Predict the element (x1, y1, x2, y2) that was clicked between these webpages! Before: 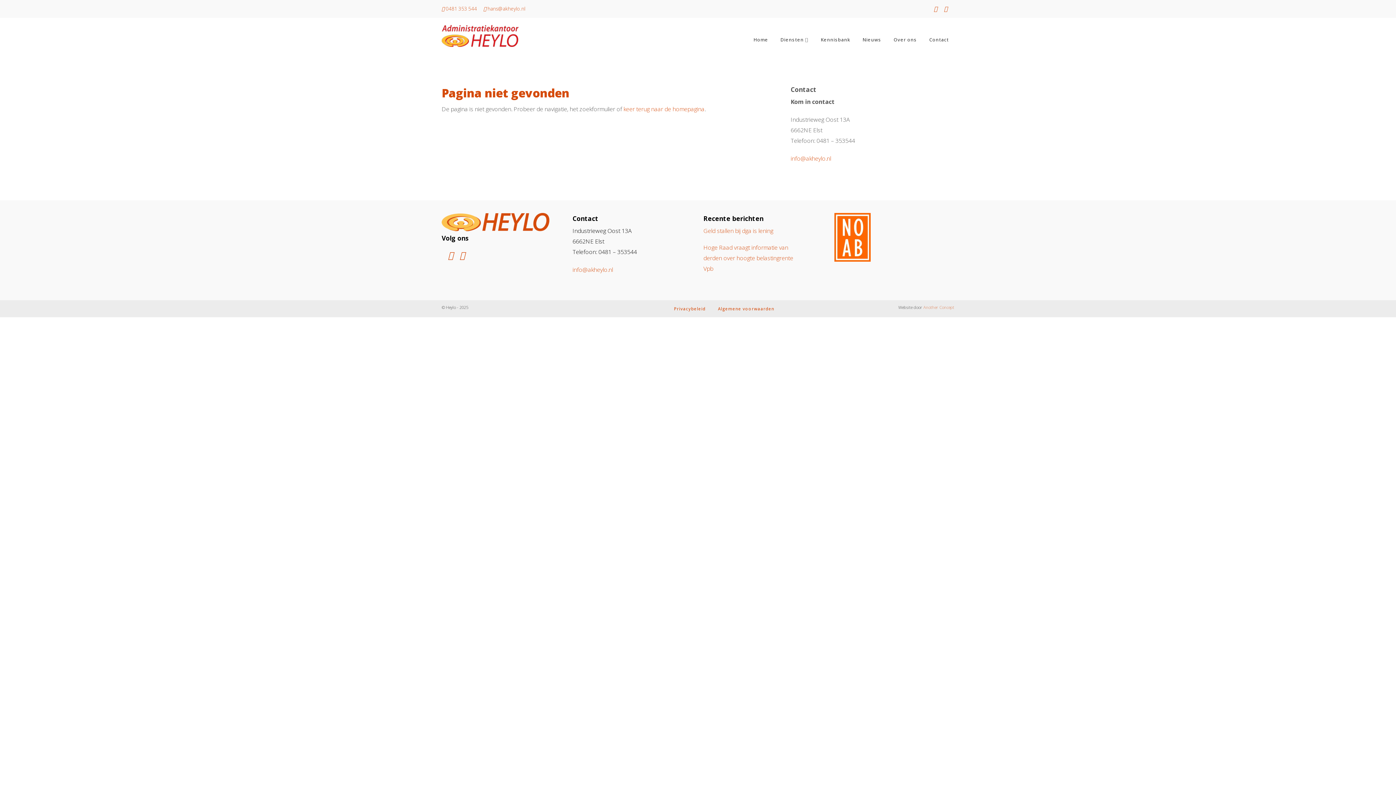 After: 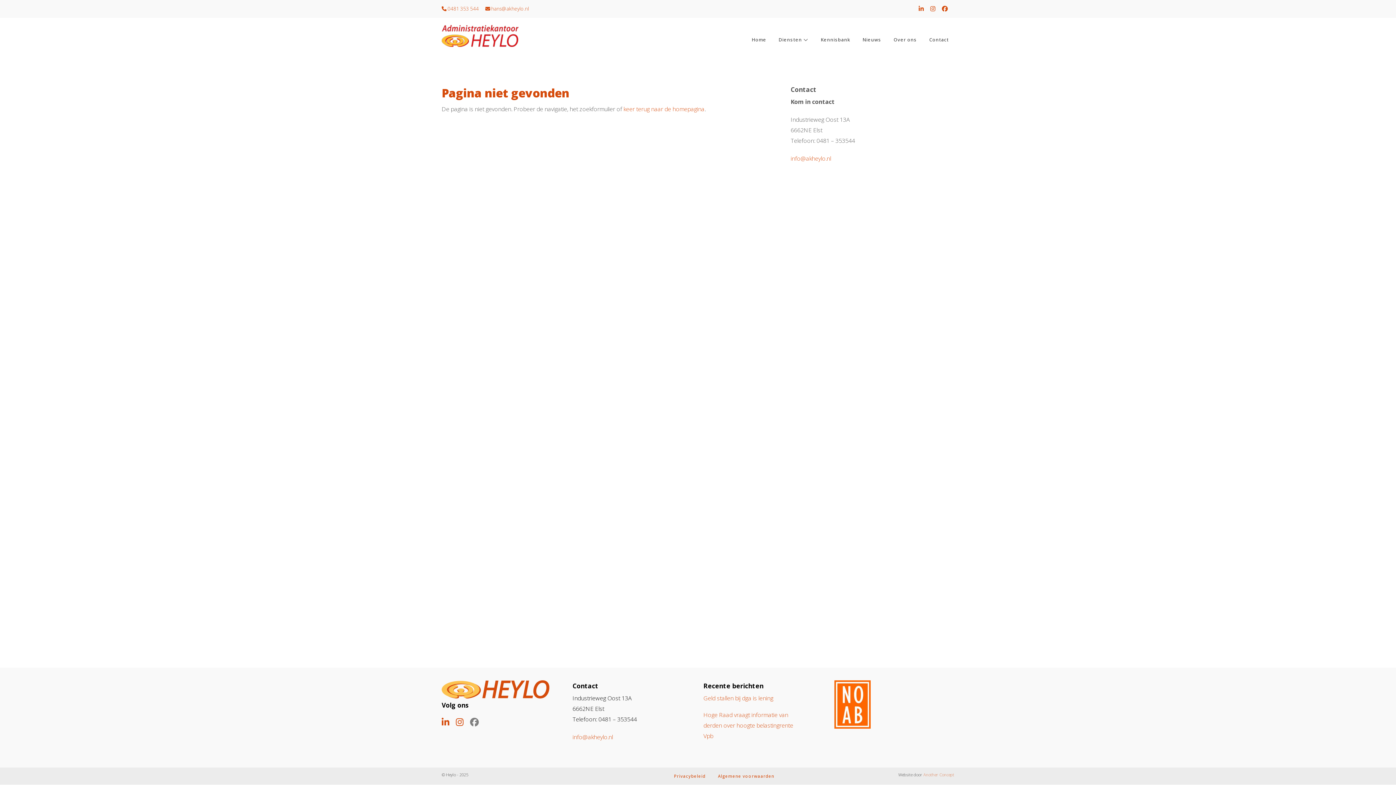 Action: bbox: (460, 248, 465, 260)